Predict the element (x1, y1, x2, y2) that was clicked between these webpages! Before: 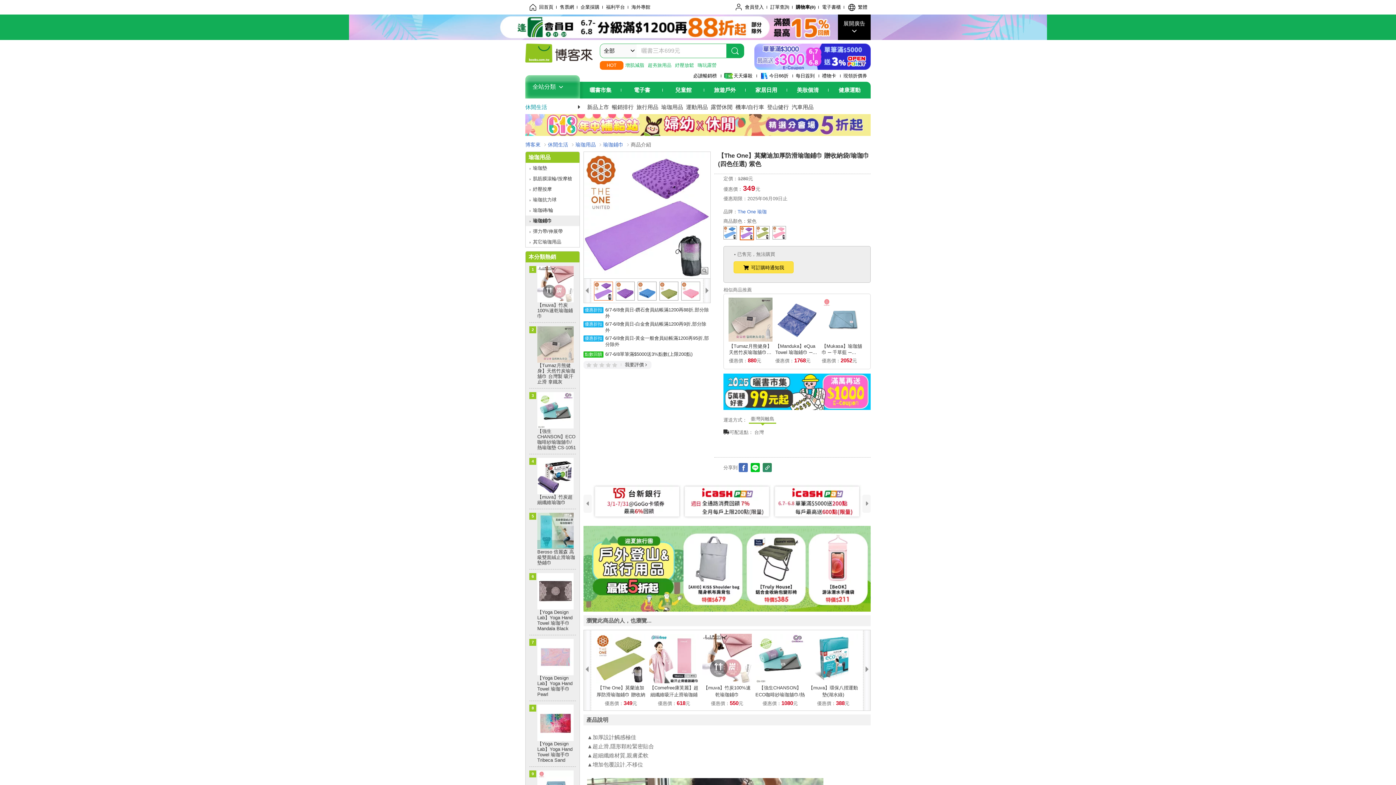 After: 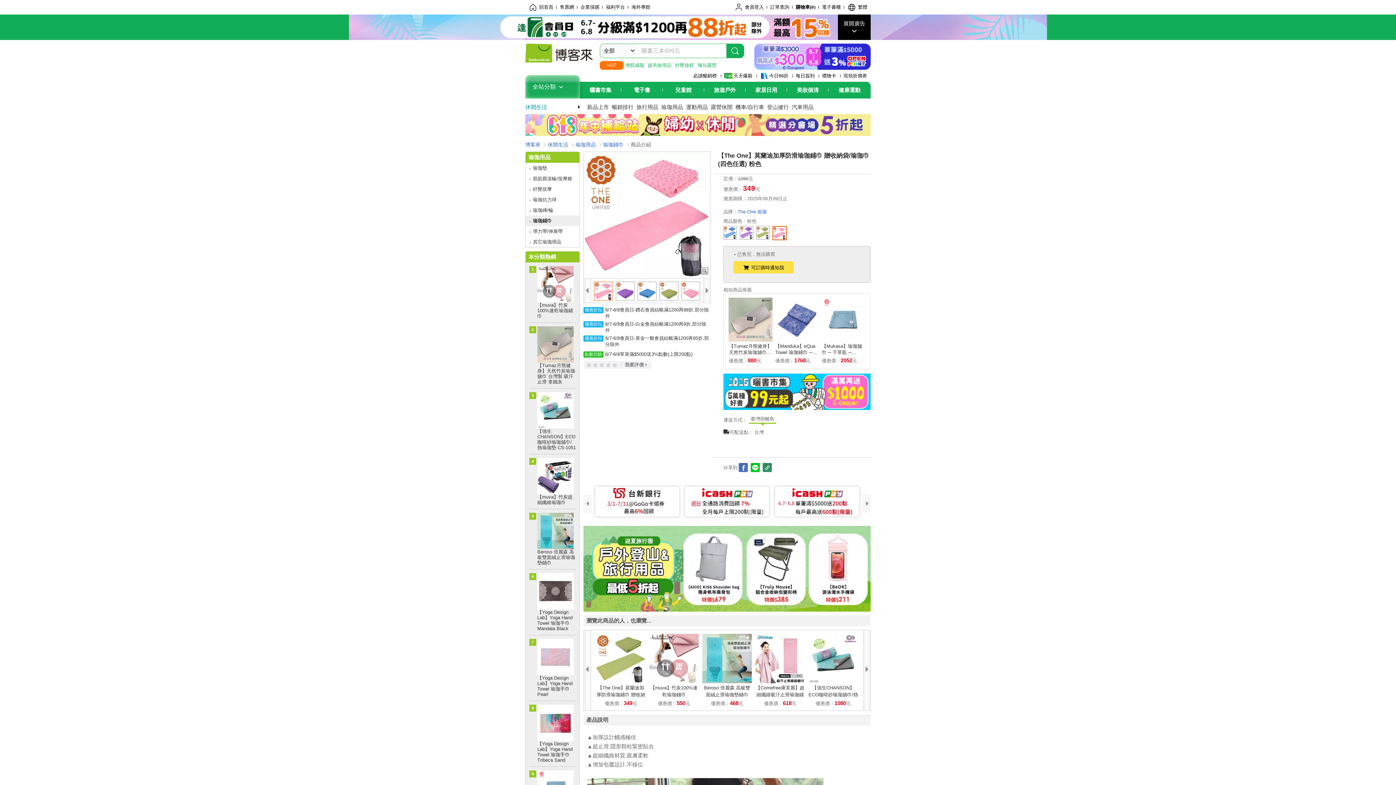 Action: bbox: (772, 232, 787, 237)